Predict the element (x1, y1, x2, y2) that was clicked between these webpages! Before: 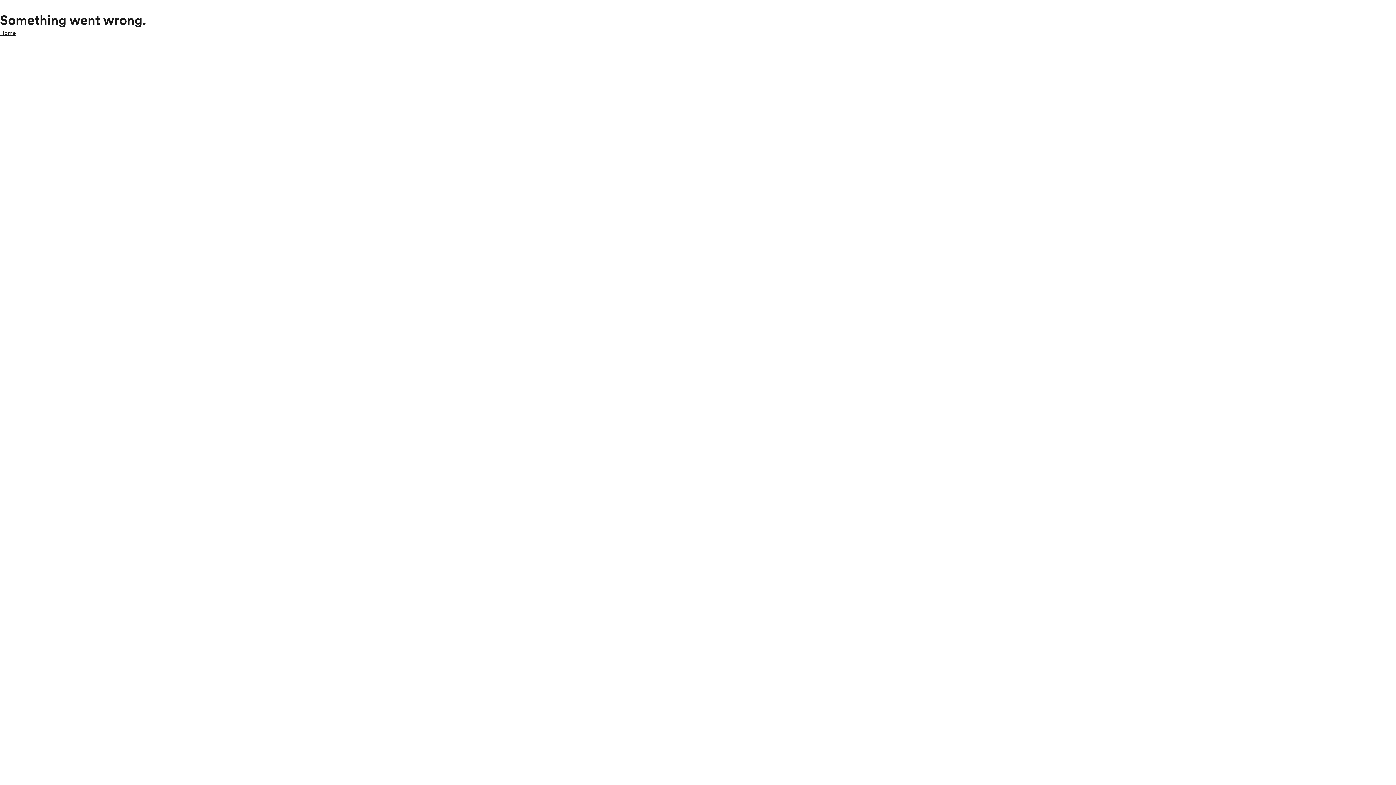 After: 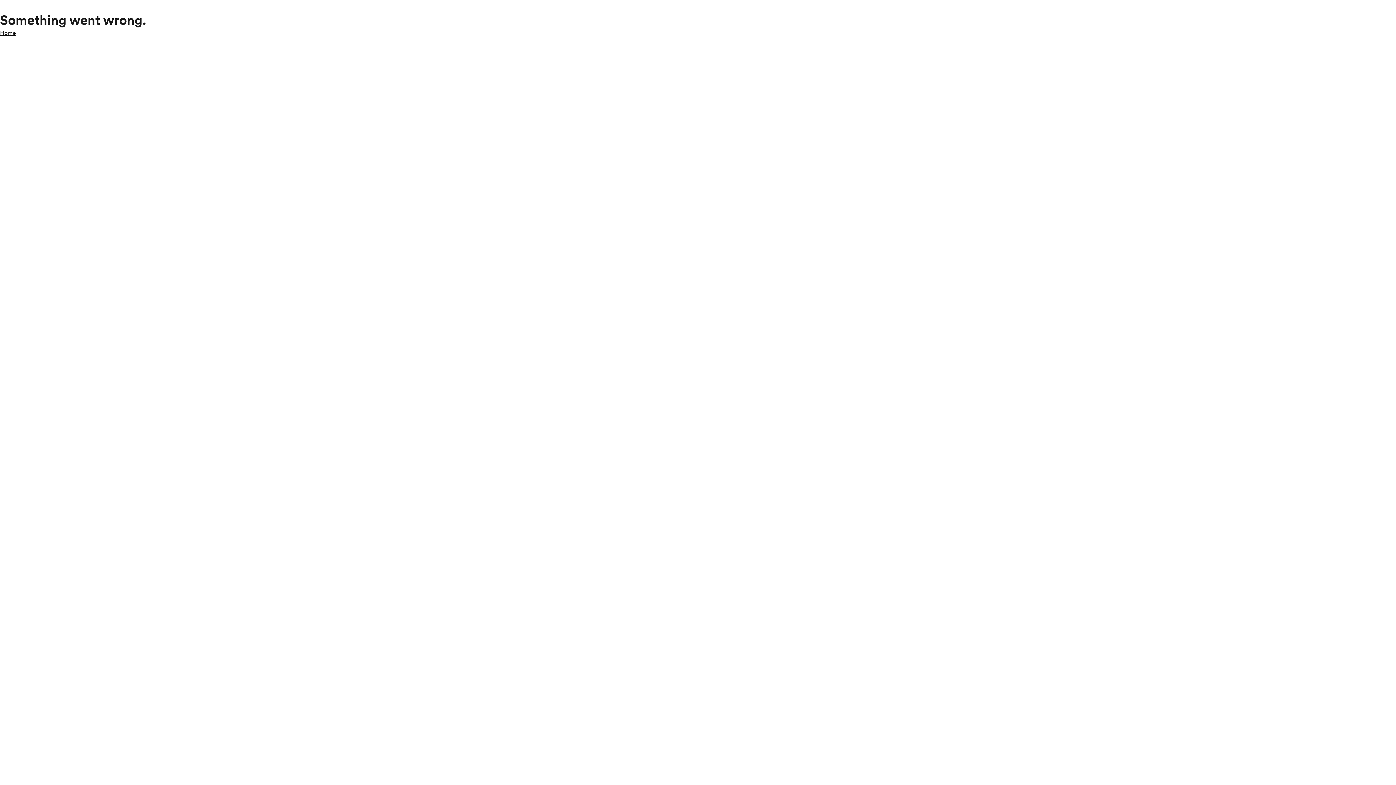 Action: label: Home bbox: (0, 28, 16, 37)